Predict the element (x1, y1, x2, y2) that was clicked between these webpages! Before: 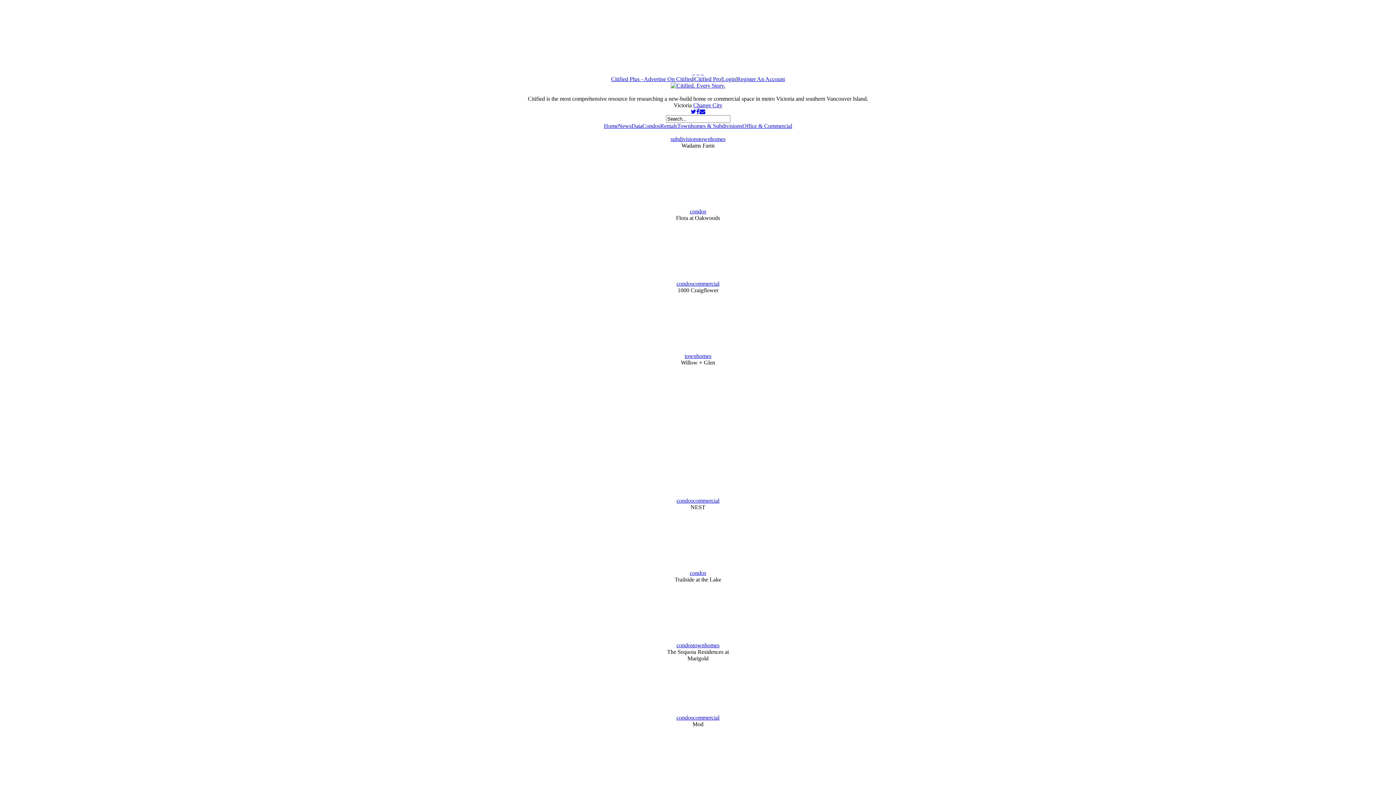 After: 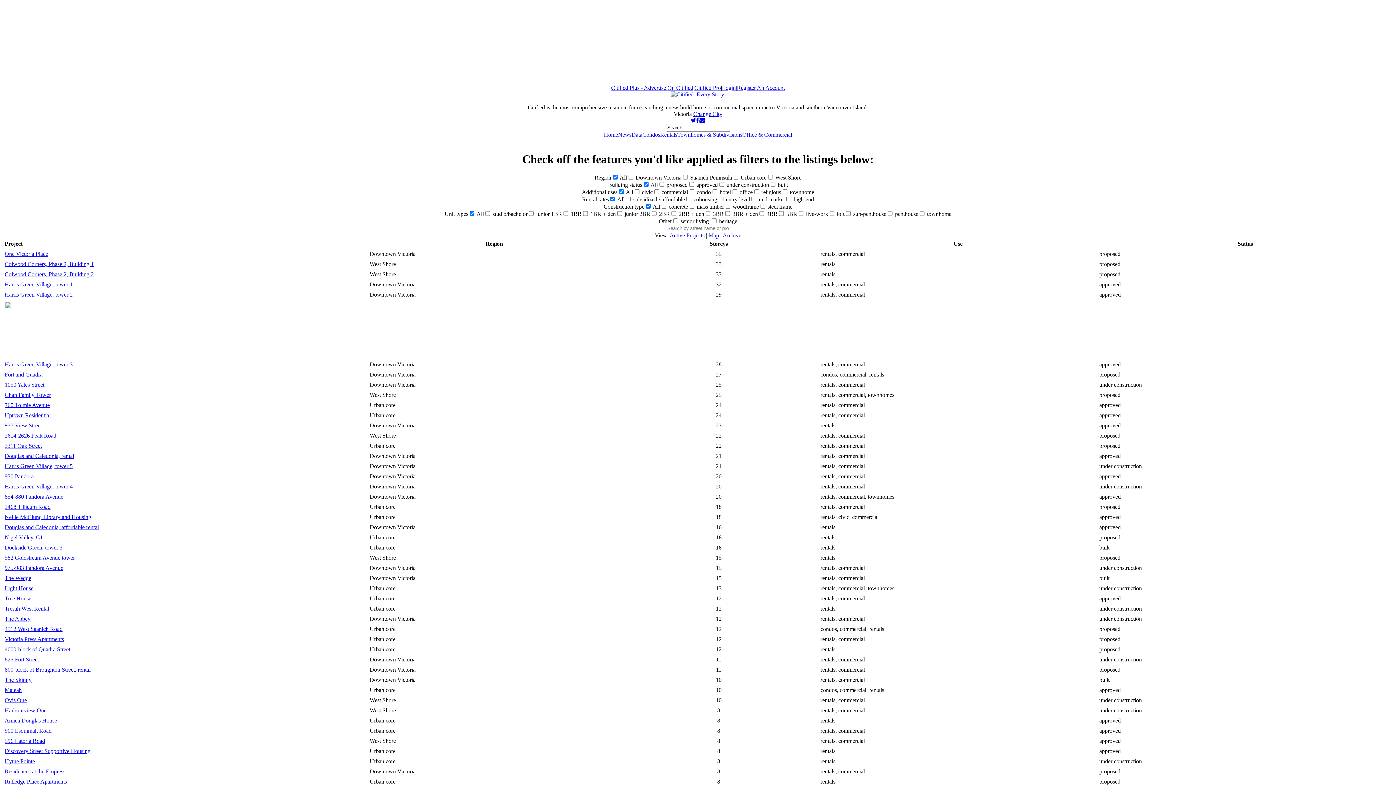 Action: label: Rentals bbox: (660, 122, 677, 129)